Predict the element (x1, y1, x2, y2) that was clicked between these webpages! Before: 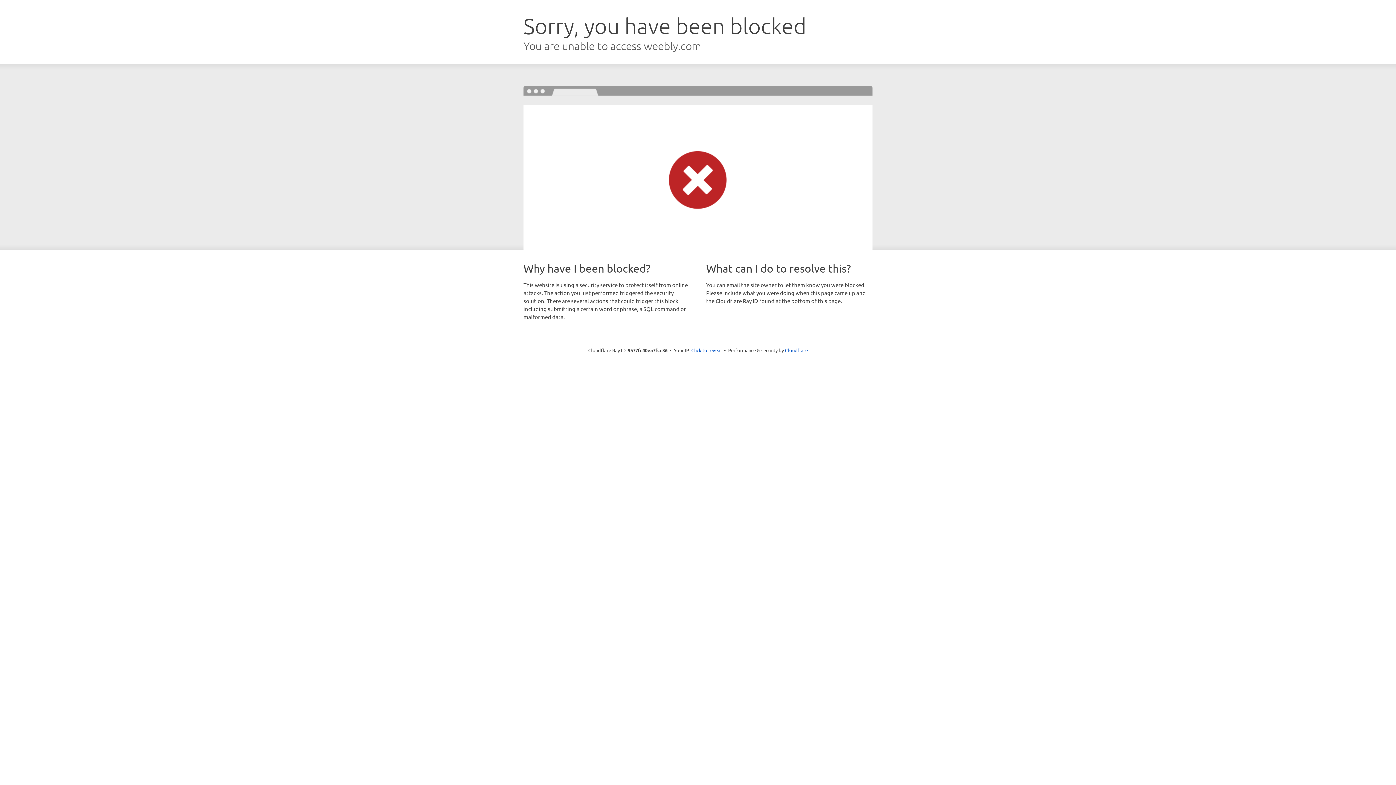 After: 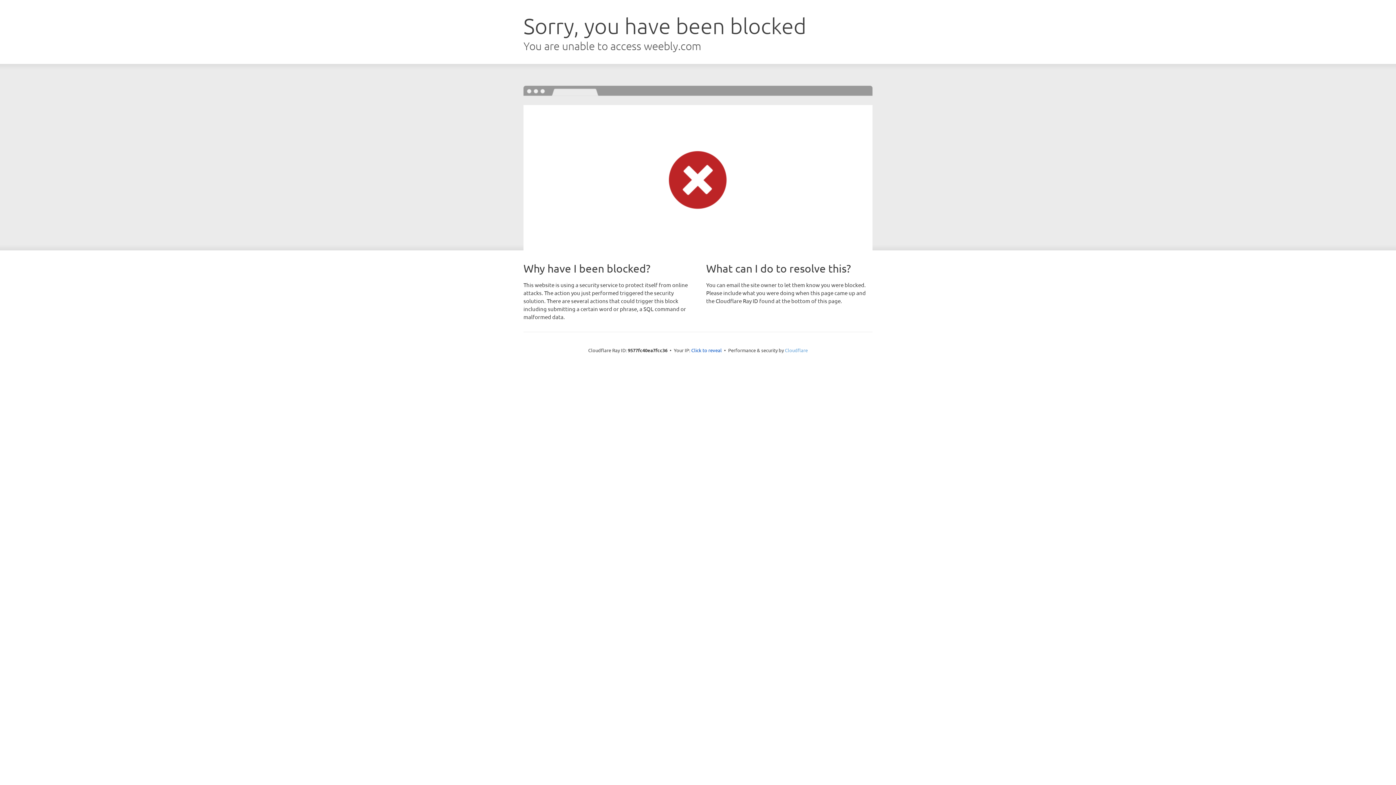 Action: label: Cloudflare bbox: (785, 347, 808, 353)